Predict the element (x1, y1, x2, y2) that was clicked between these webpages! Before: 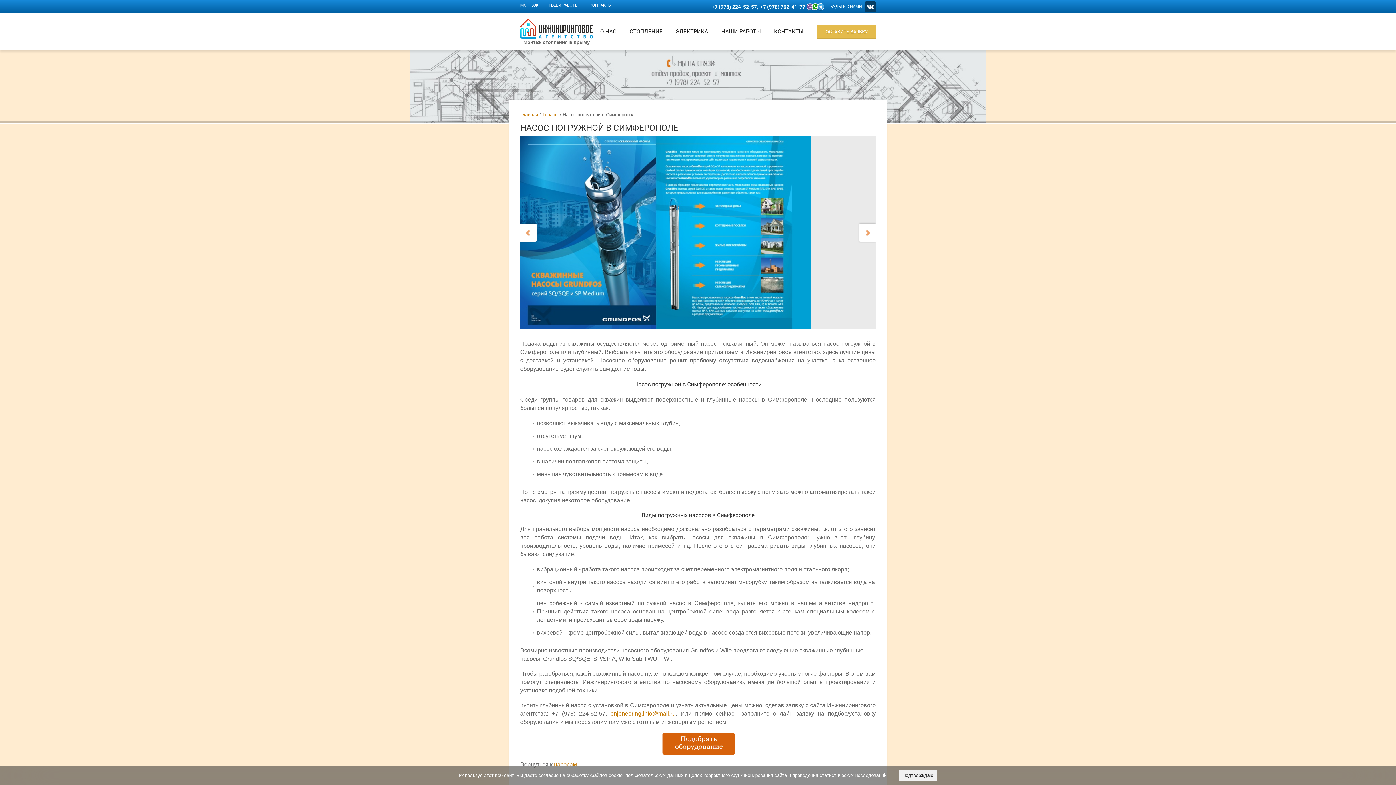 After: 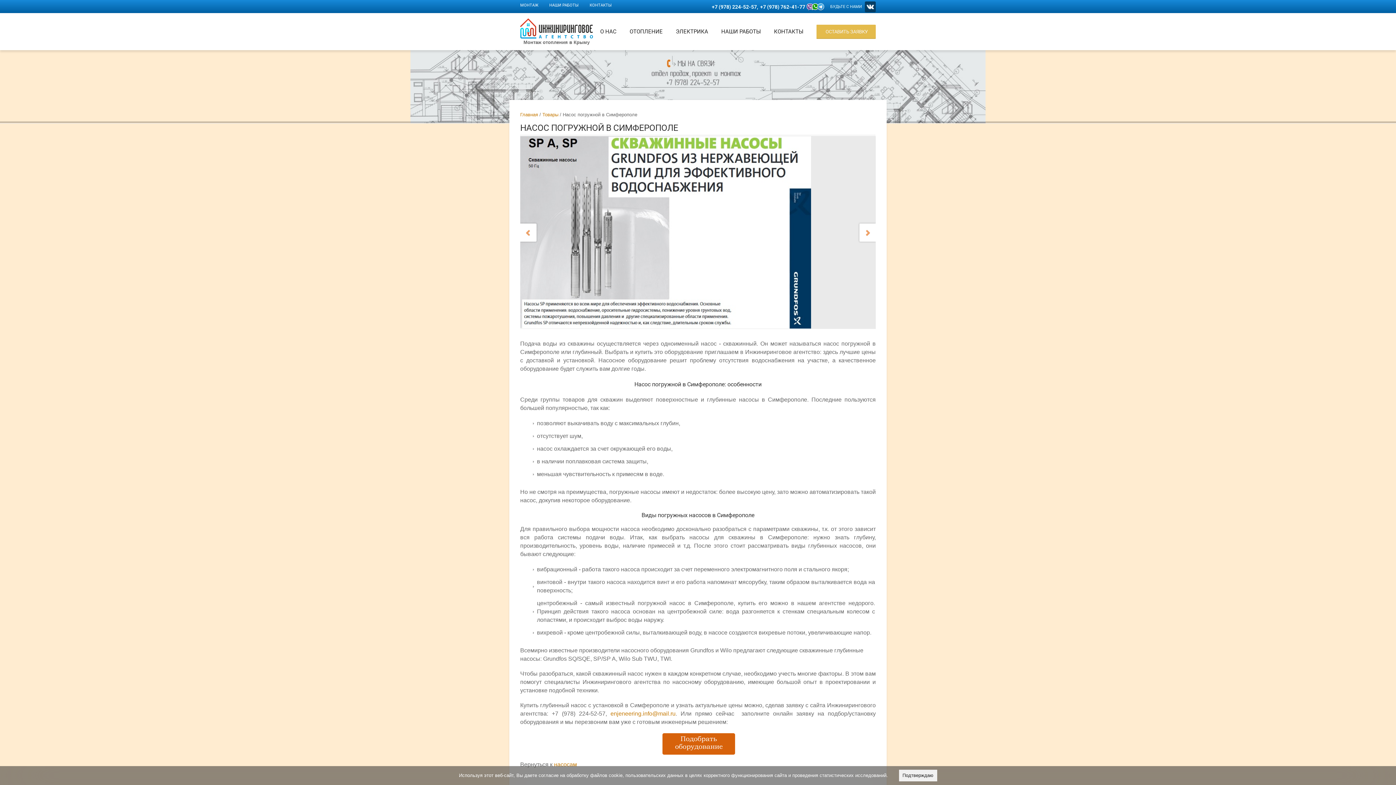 Action: bbox: (859, 223, 876, 241) label: Next